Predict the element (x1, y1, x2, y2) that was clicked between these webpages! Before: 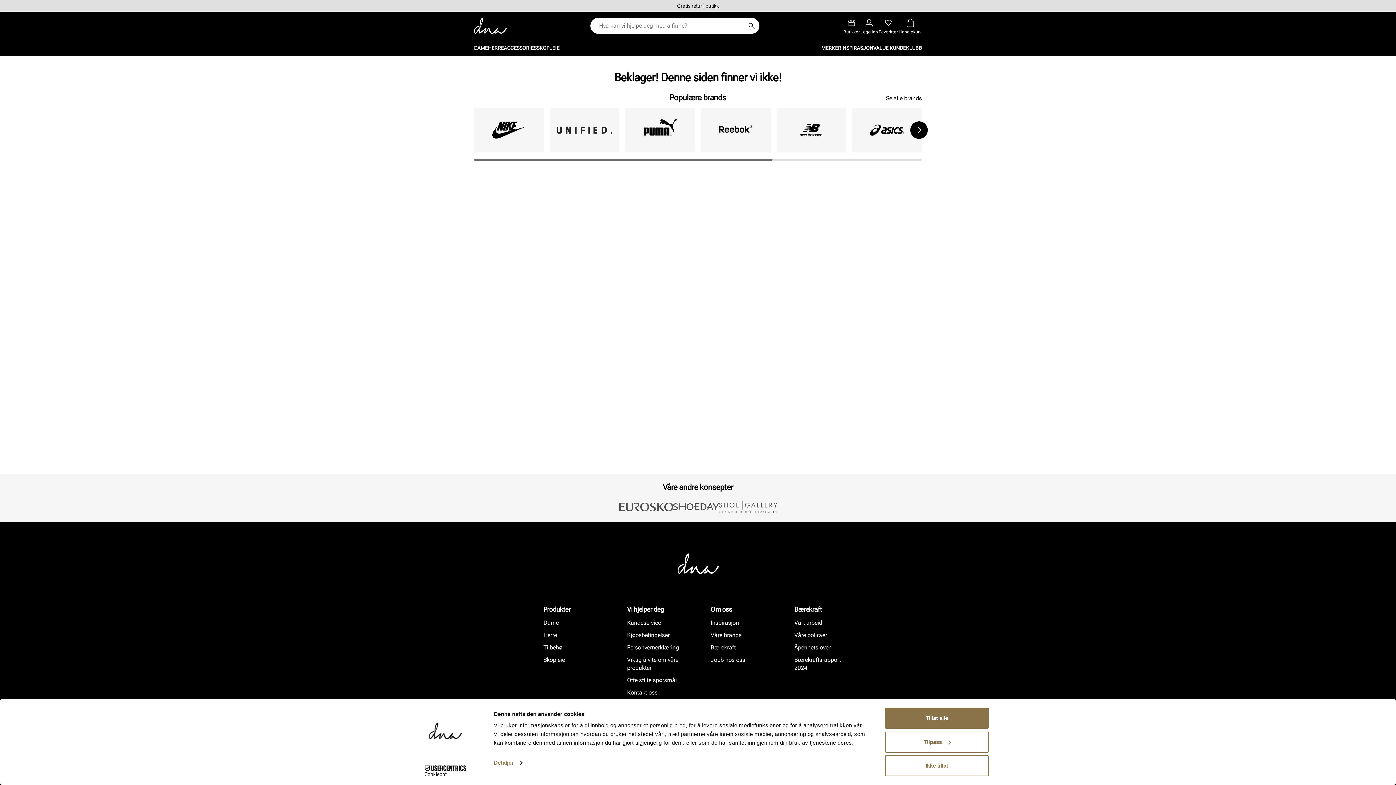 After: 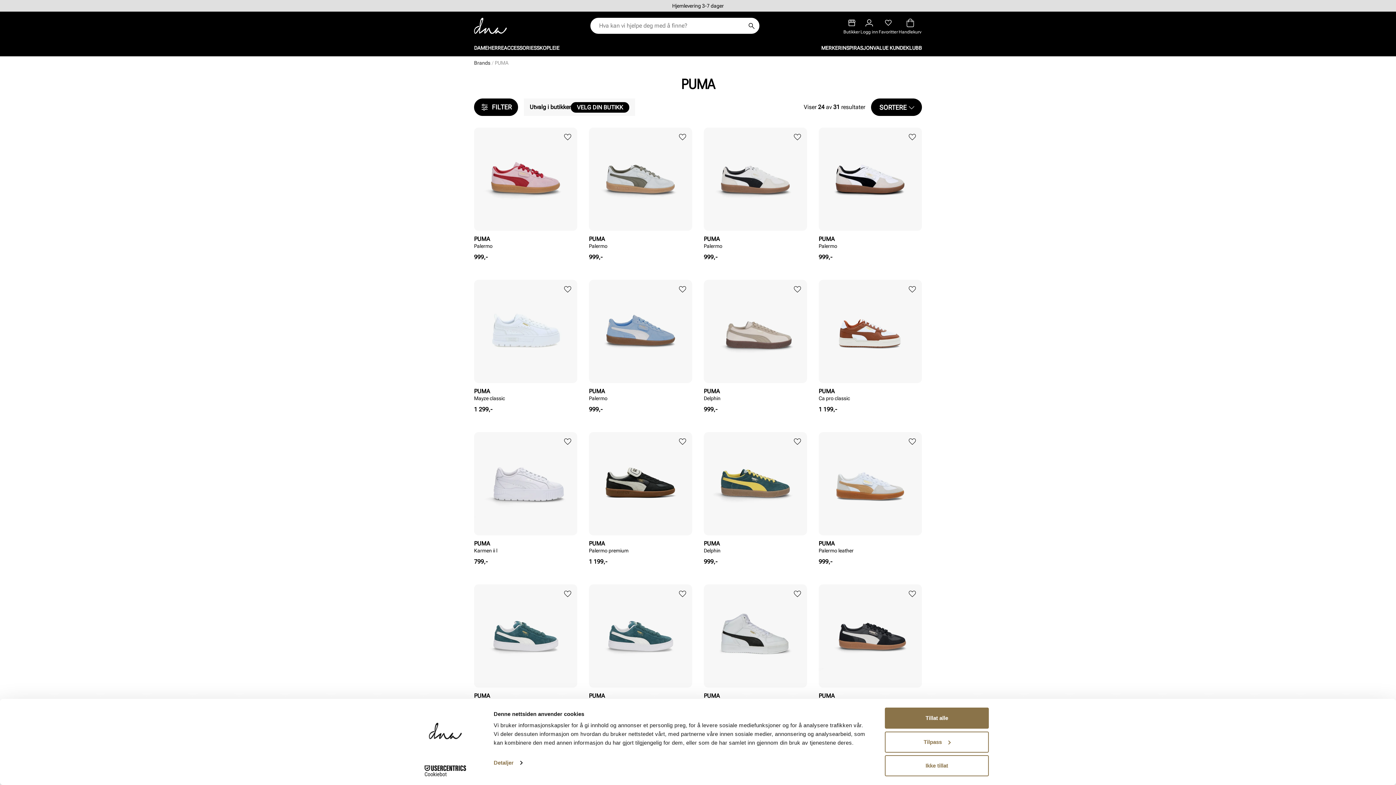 Action: bbox: (625, 108, 695, 152)